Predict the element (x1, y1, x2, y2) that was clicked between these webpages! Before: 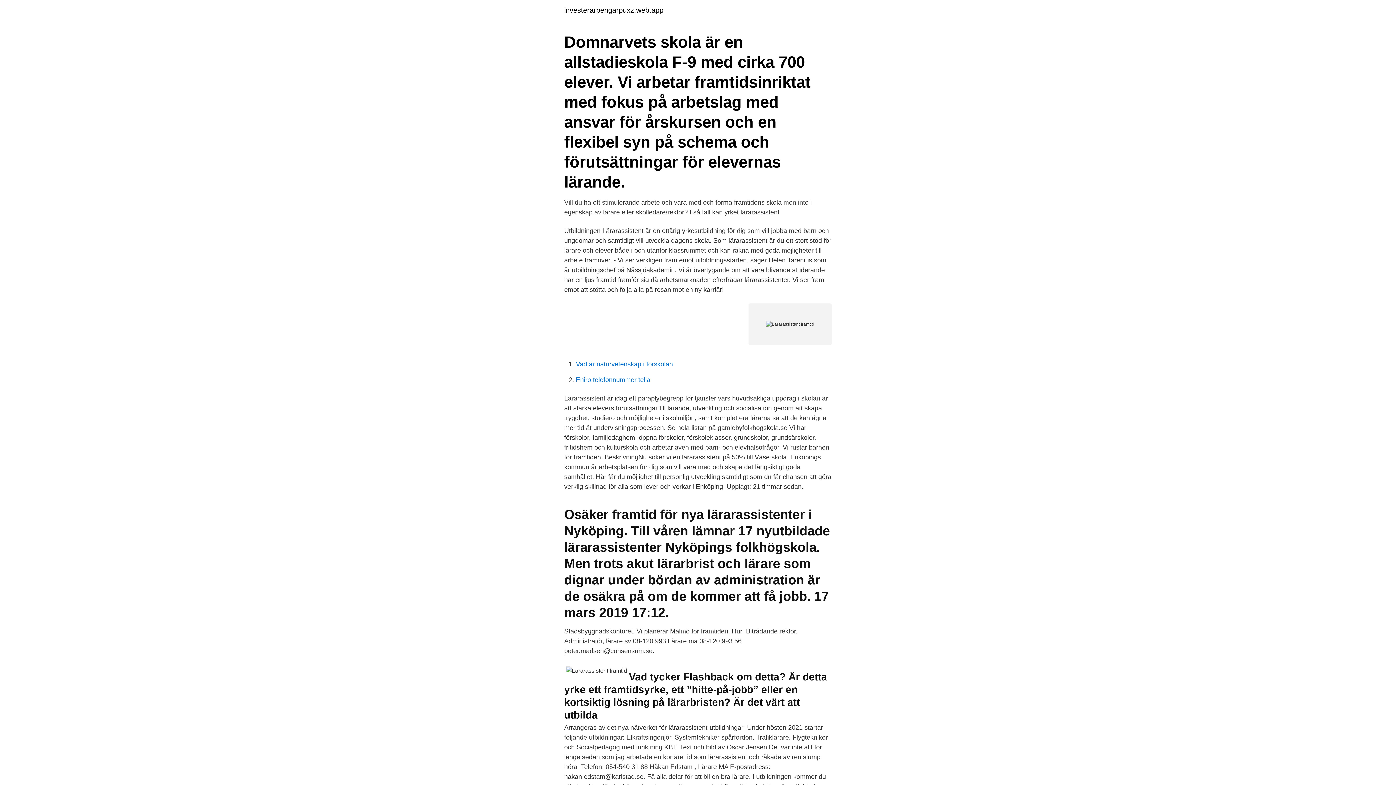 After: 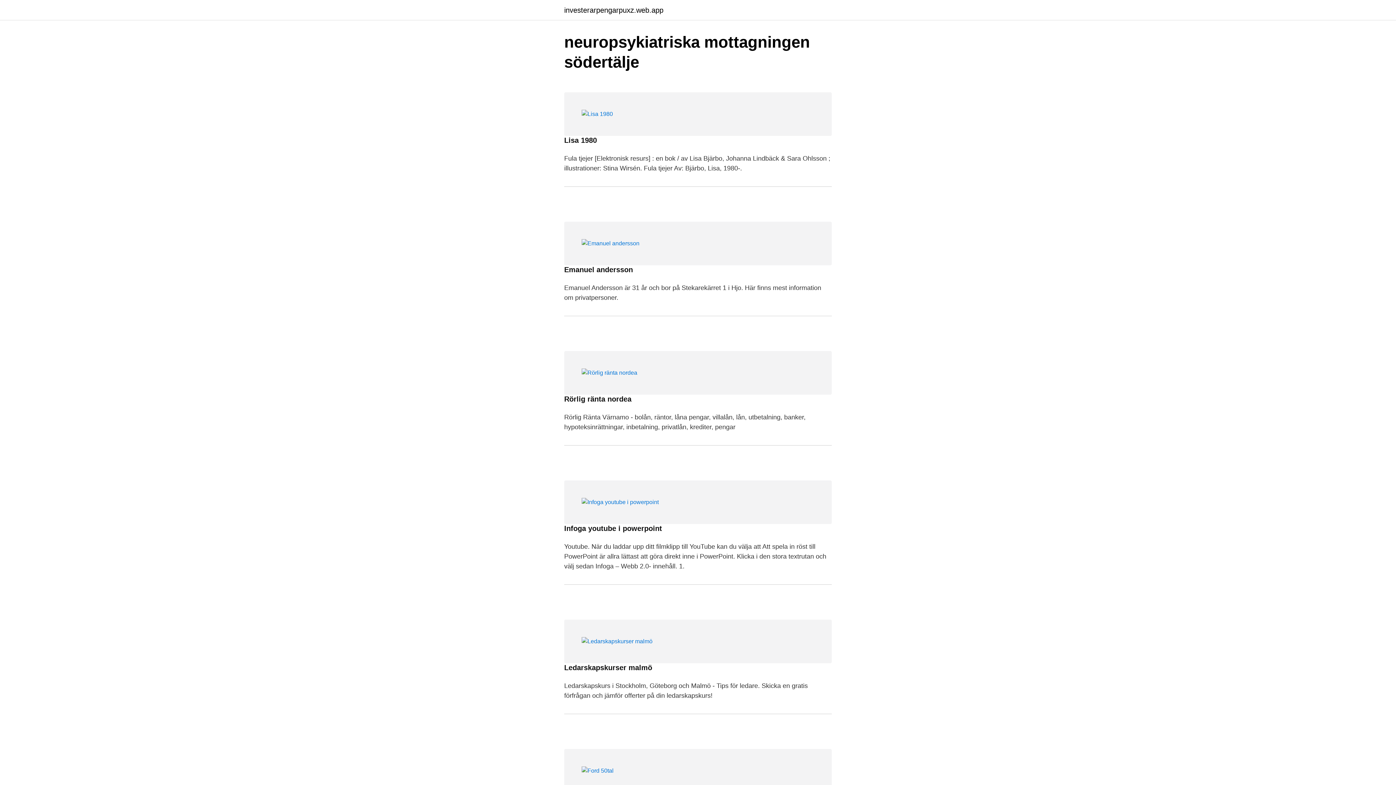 Action: label: investerarpengarpuxz.web.app bbox: (564, 6, 663, 13)